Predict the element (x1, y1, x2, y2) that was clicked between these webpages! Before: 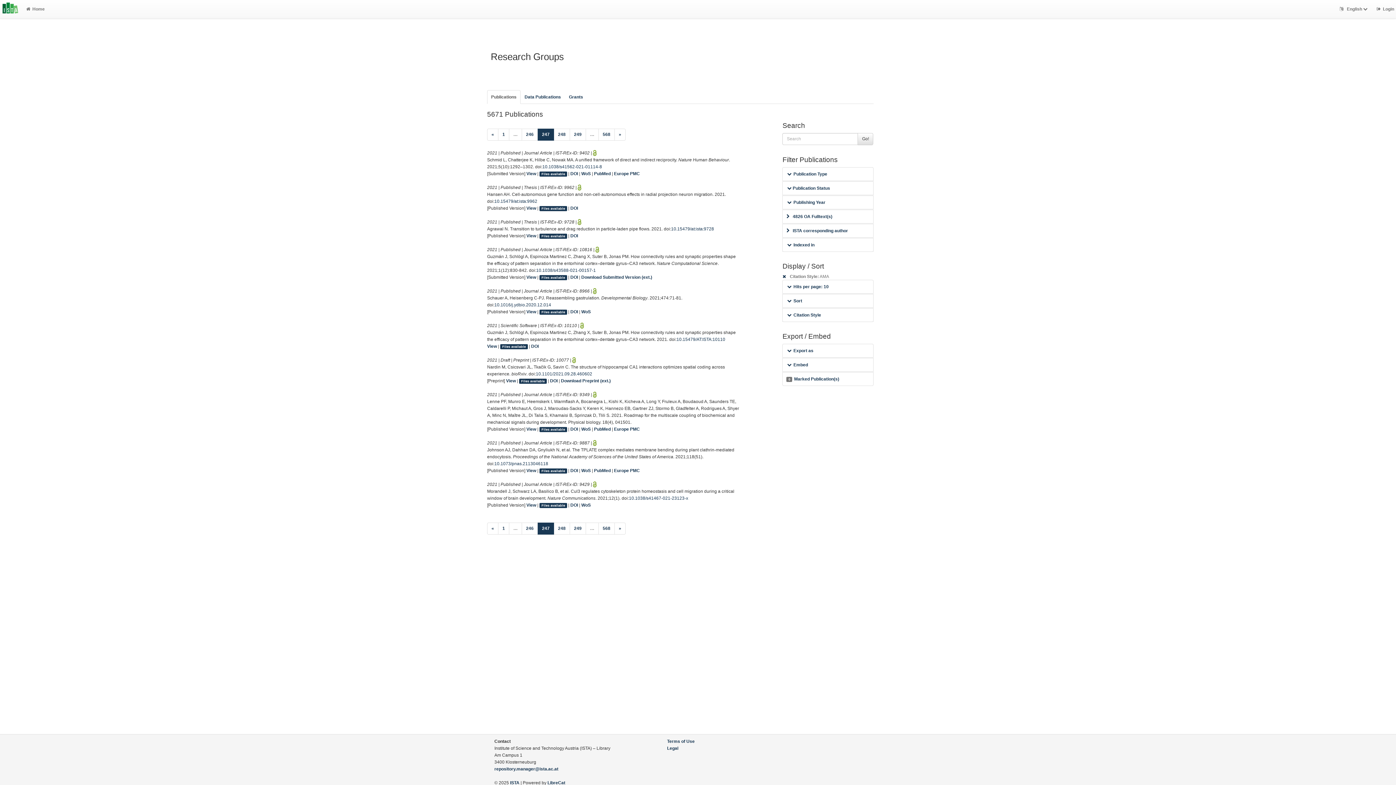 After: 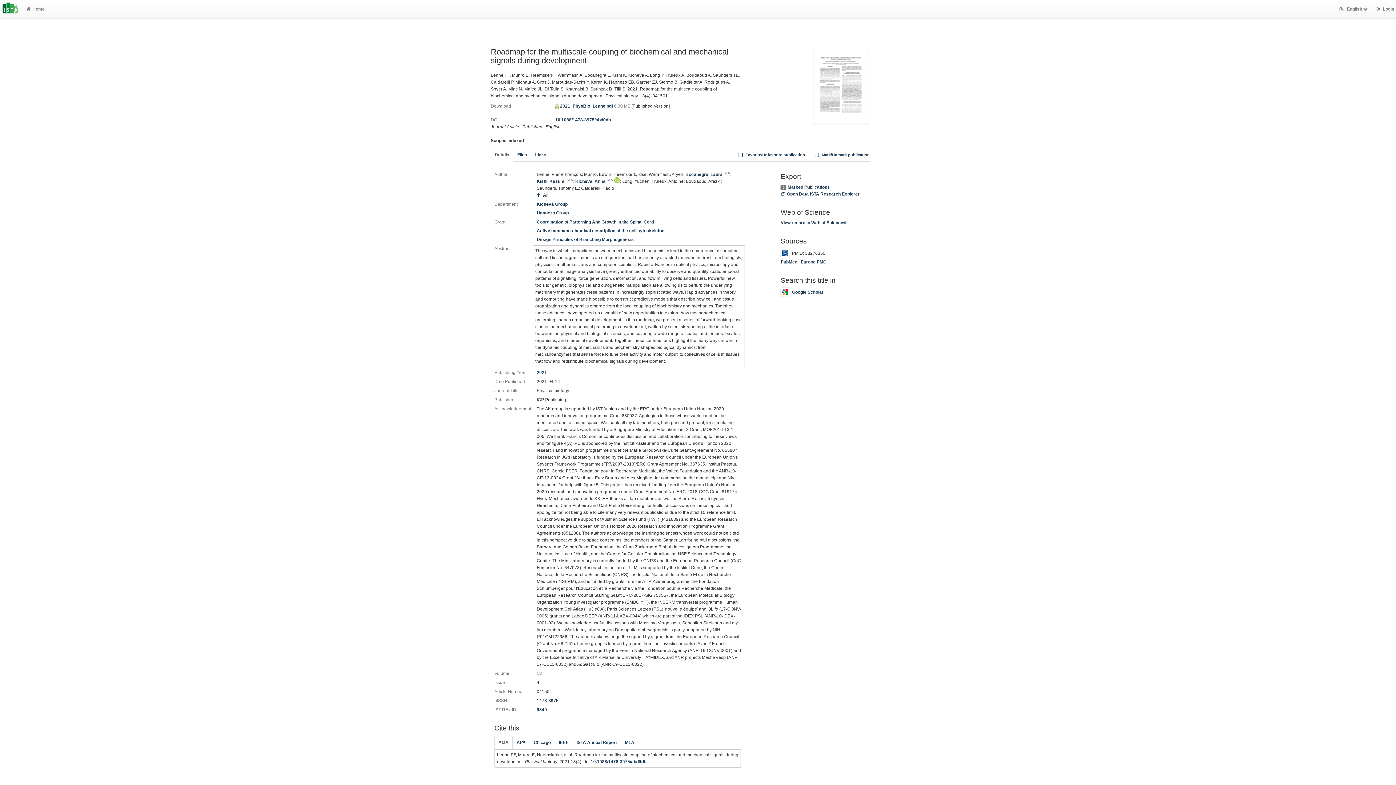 Action: label: View bbox: (526, 426, 536, 431)